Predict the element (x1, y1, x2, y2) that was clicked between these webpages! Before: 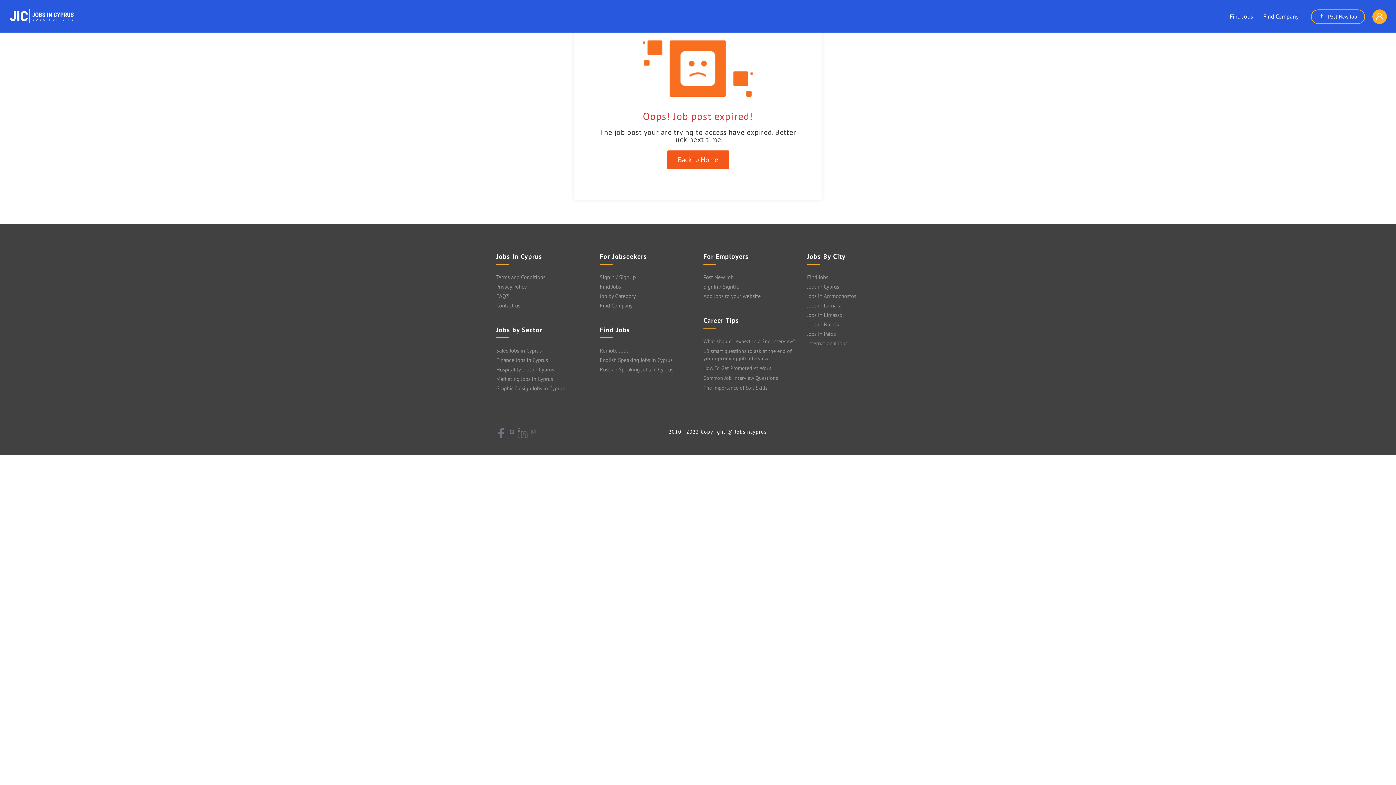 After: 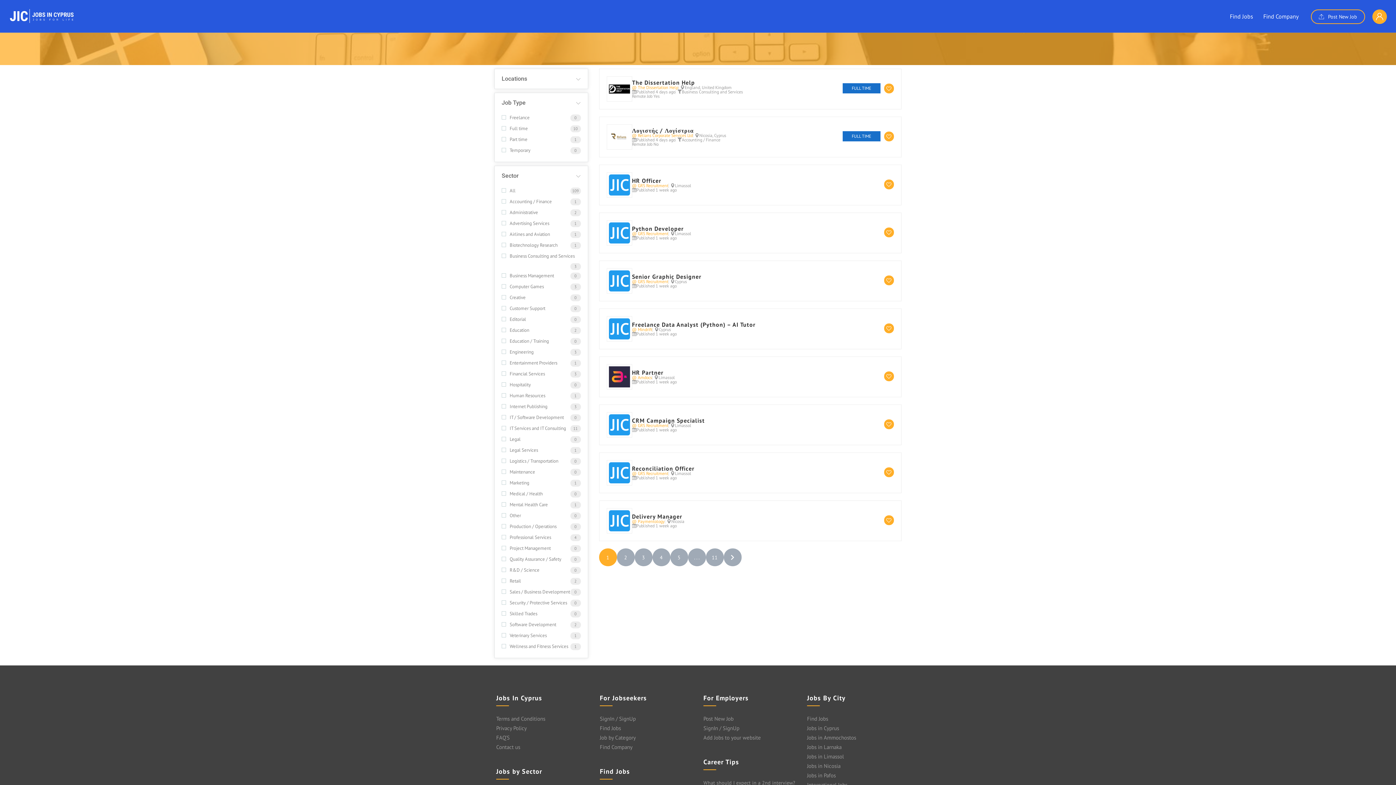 Action: bbox: (600, 347, 692, 354) label: Remote Jobs